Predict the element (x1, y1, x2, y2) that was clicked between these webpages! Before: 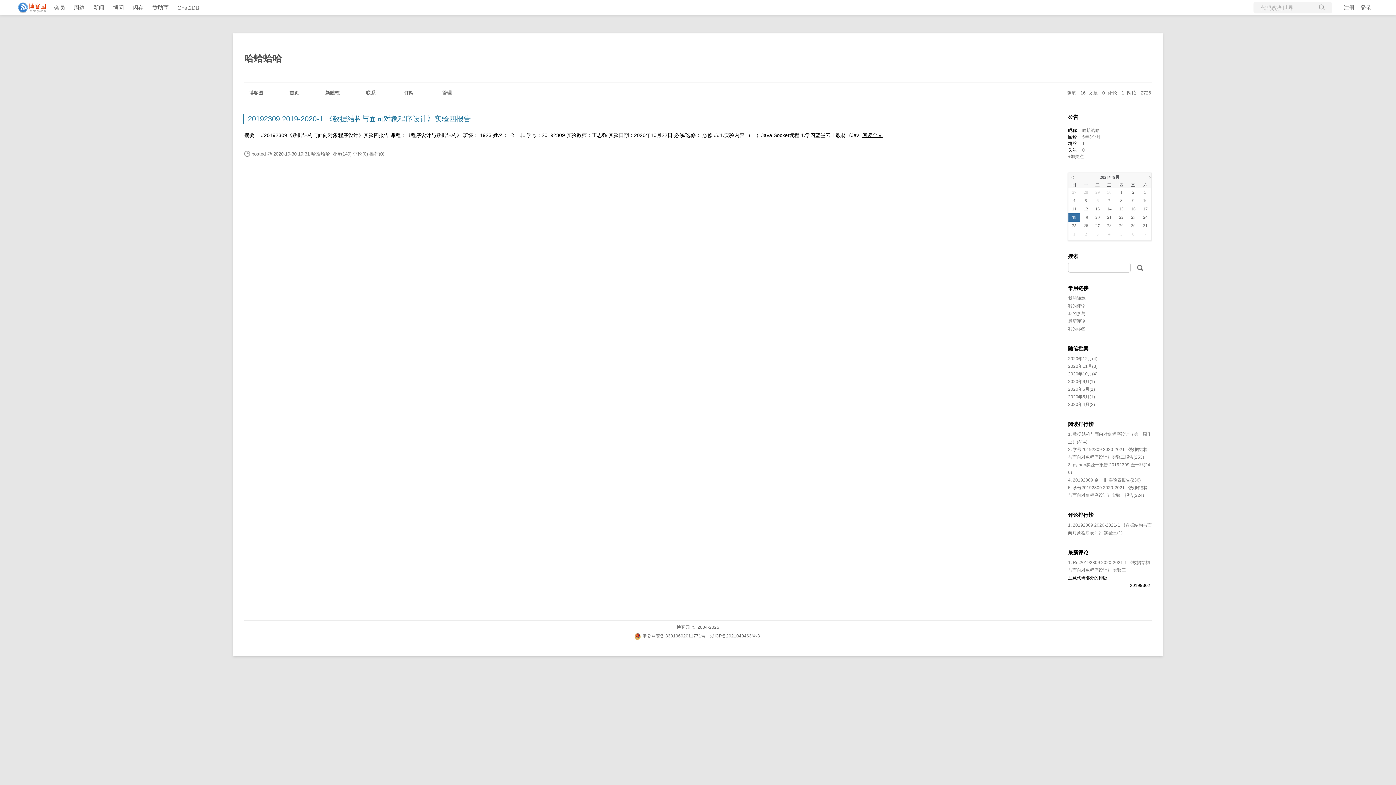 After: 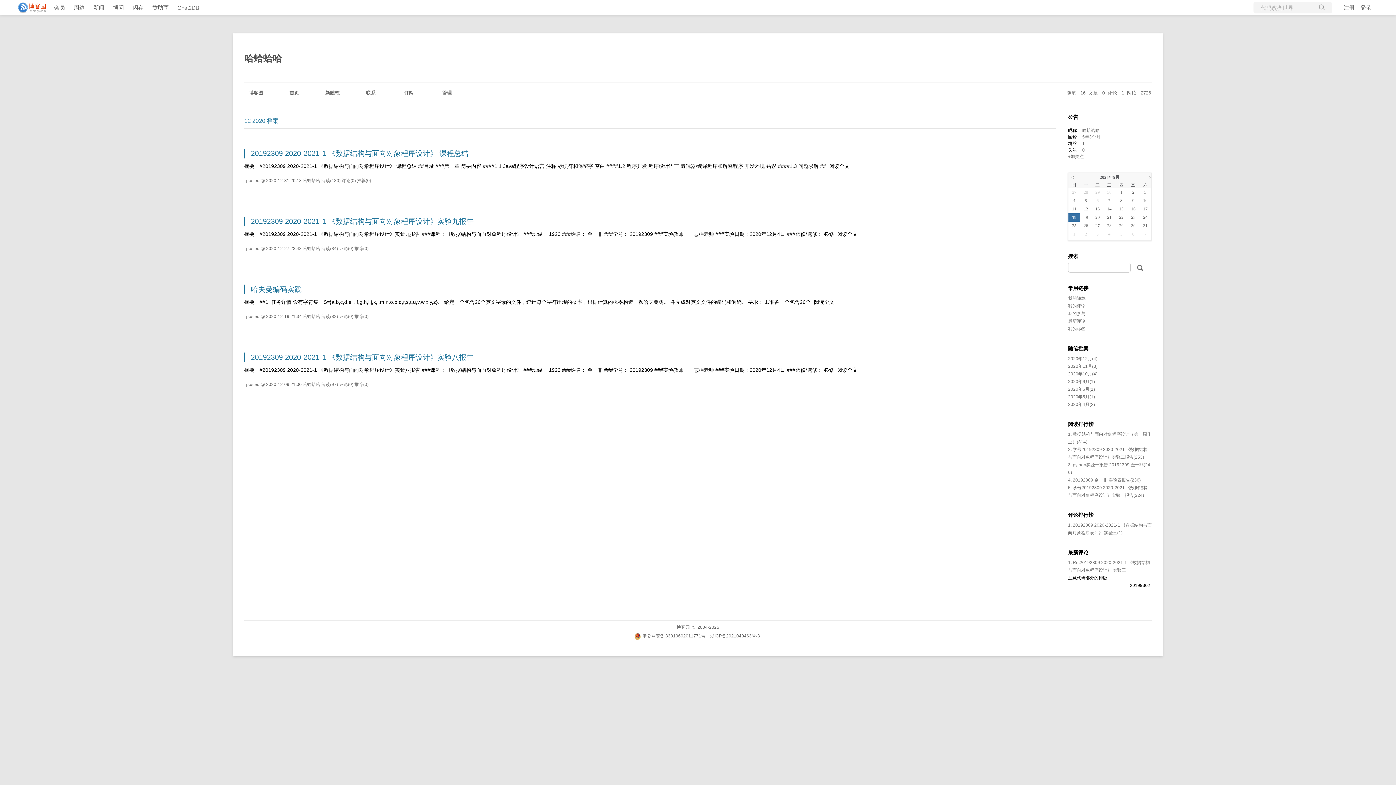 Action: bbox: (1068, 356, 1097, 361) label: 2020年12月(4)